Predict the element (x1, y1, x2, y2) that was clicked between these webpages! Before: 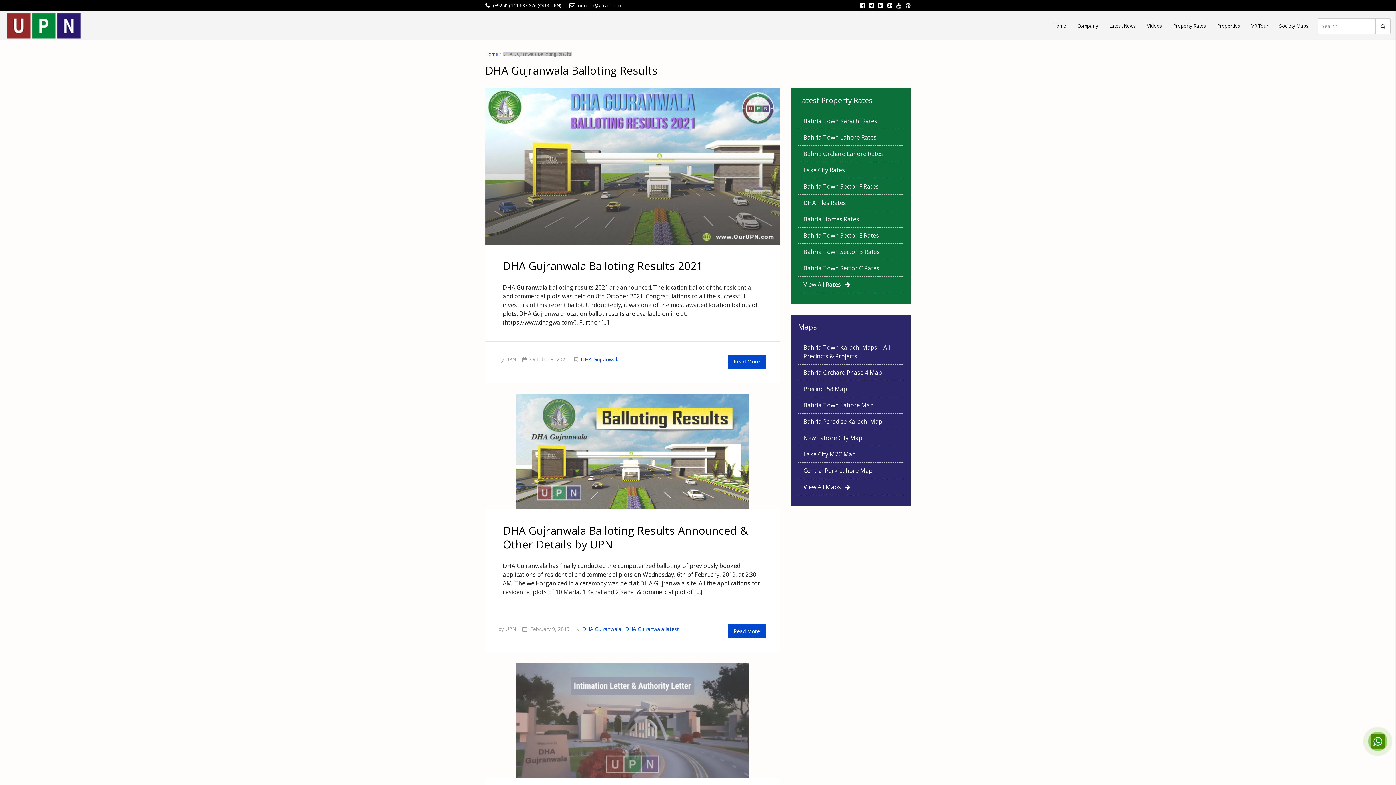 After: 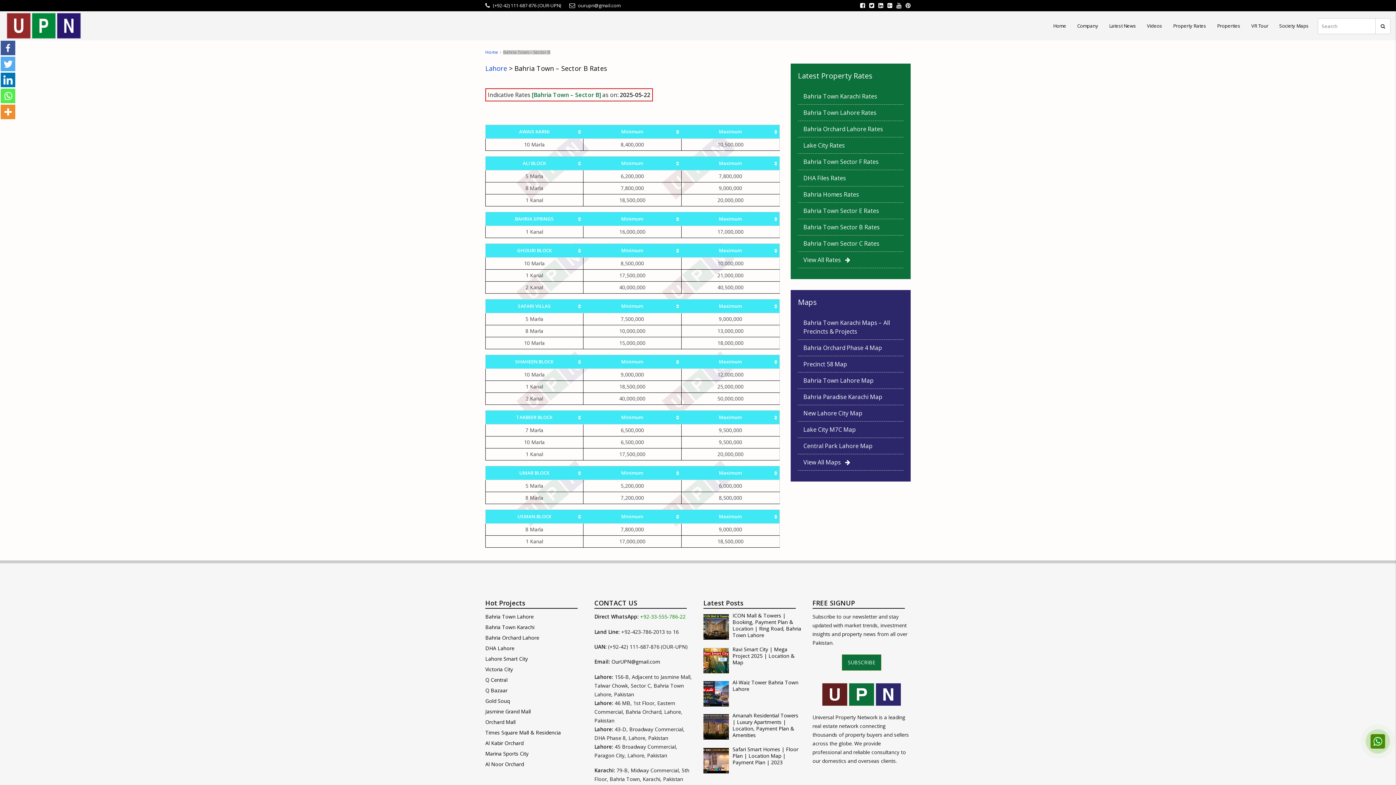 Action: bbox: (803, 248, 880, 256) label: Bahria Town Sector B Rates